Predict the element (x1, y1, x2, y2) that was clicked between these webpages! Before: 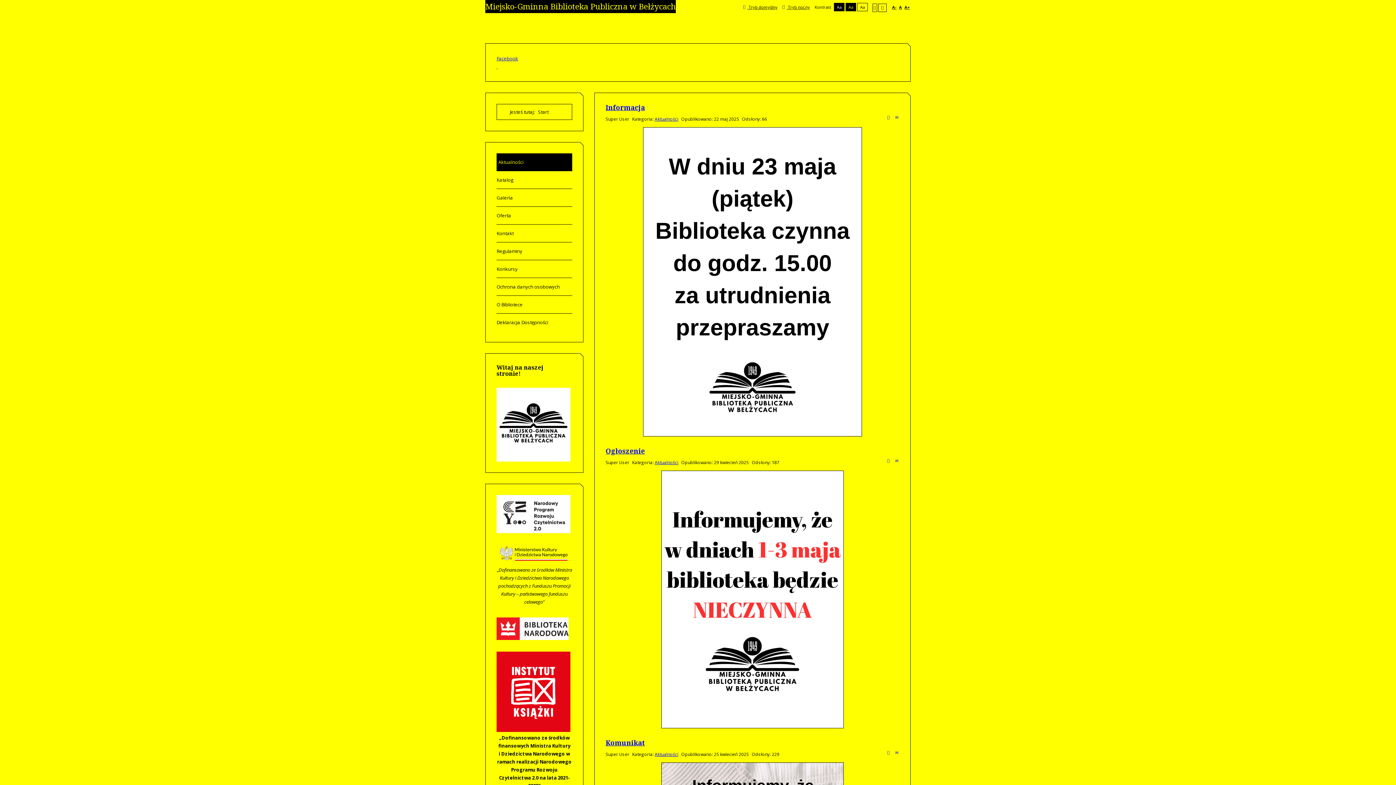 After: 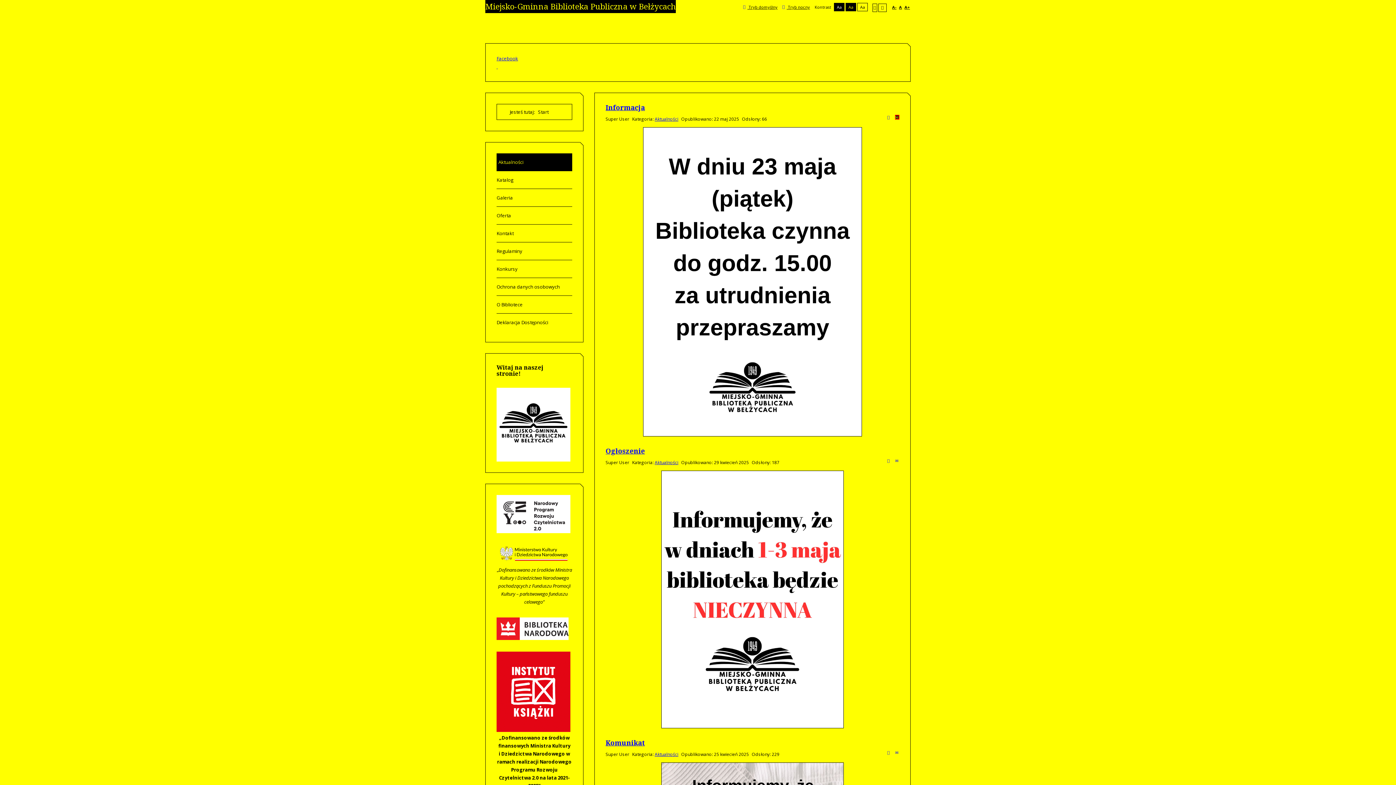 Action: label: E-mail bbox: (895, 114, 899, 119)